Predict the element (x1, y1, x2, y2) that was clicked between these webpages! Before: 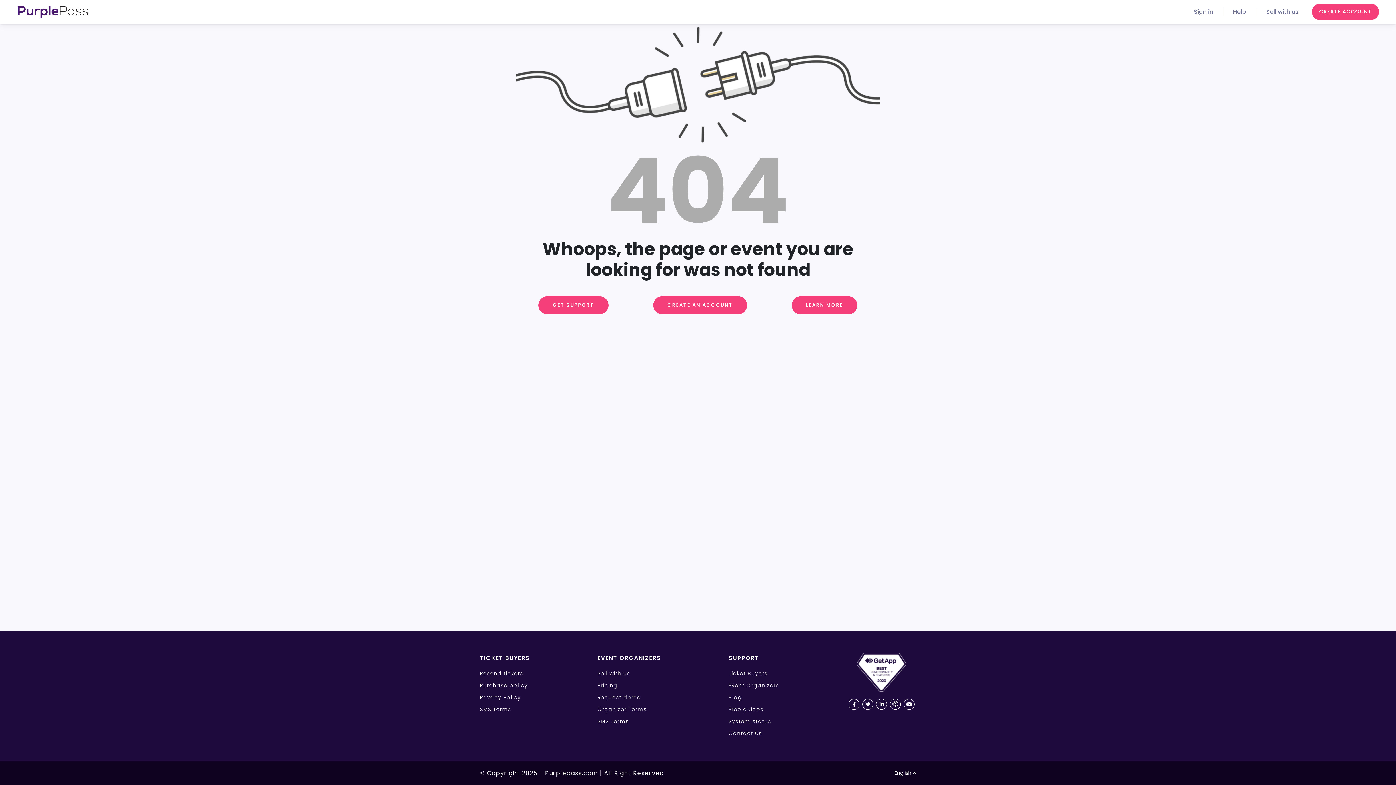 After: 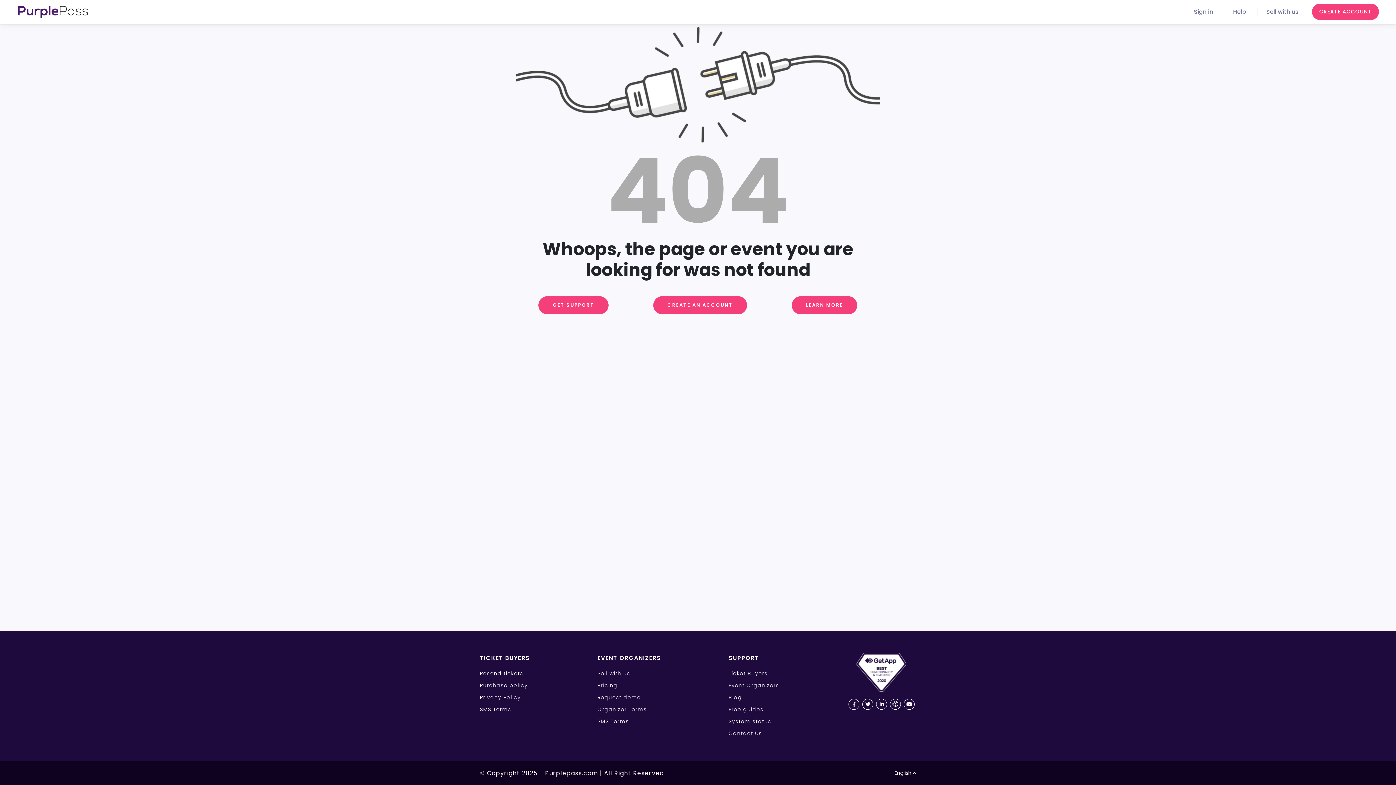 Action: bbox: (728, 682, 779, 689) label: Event Organizers